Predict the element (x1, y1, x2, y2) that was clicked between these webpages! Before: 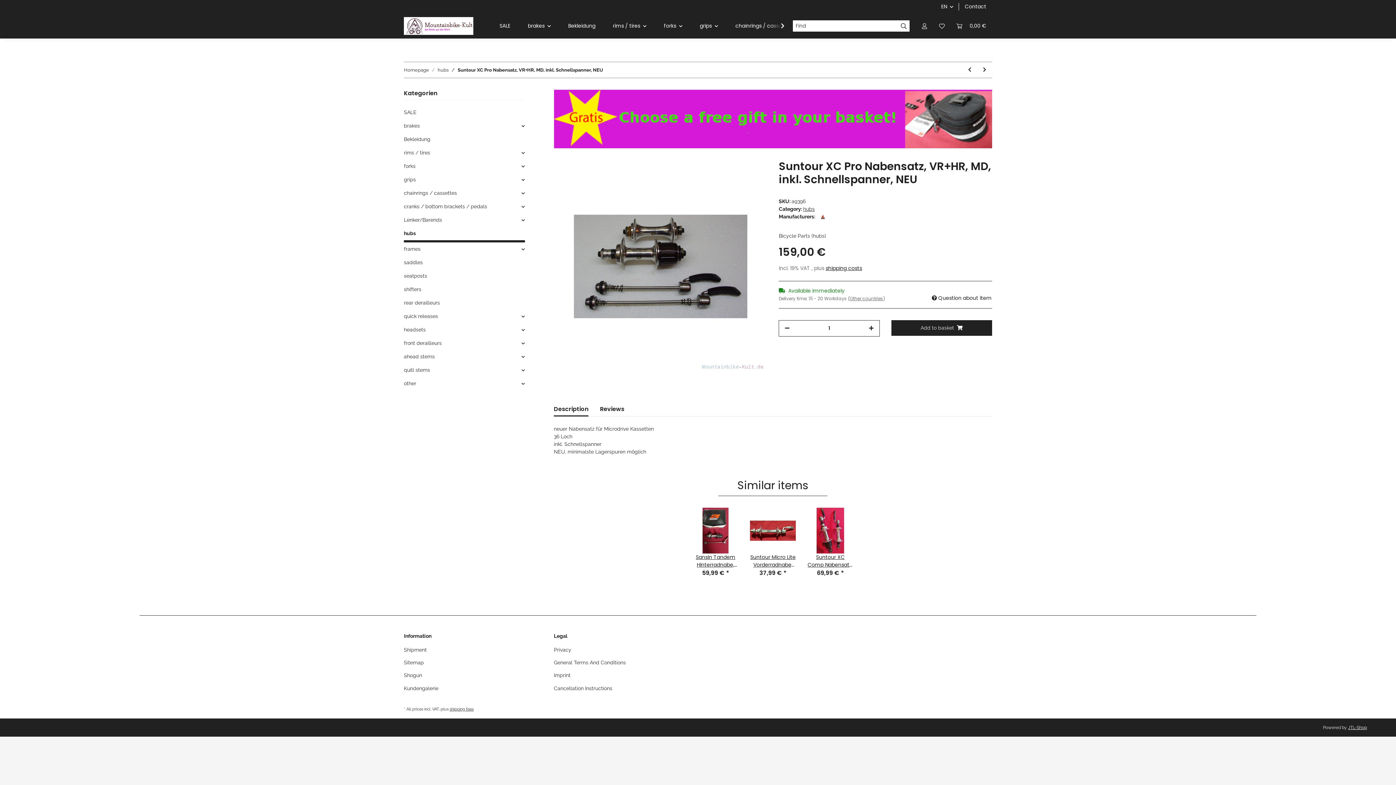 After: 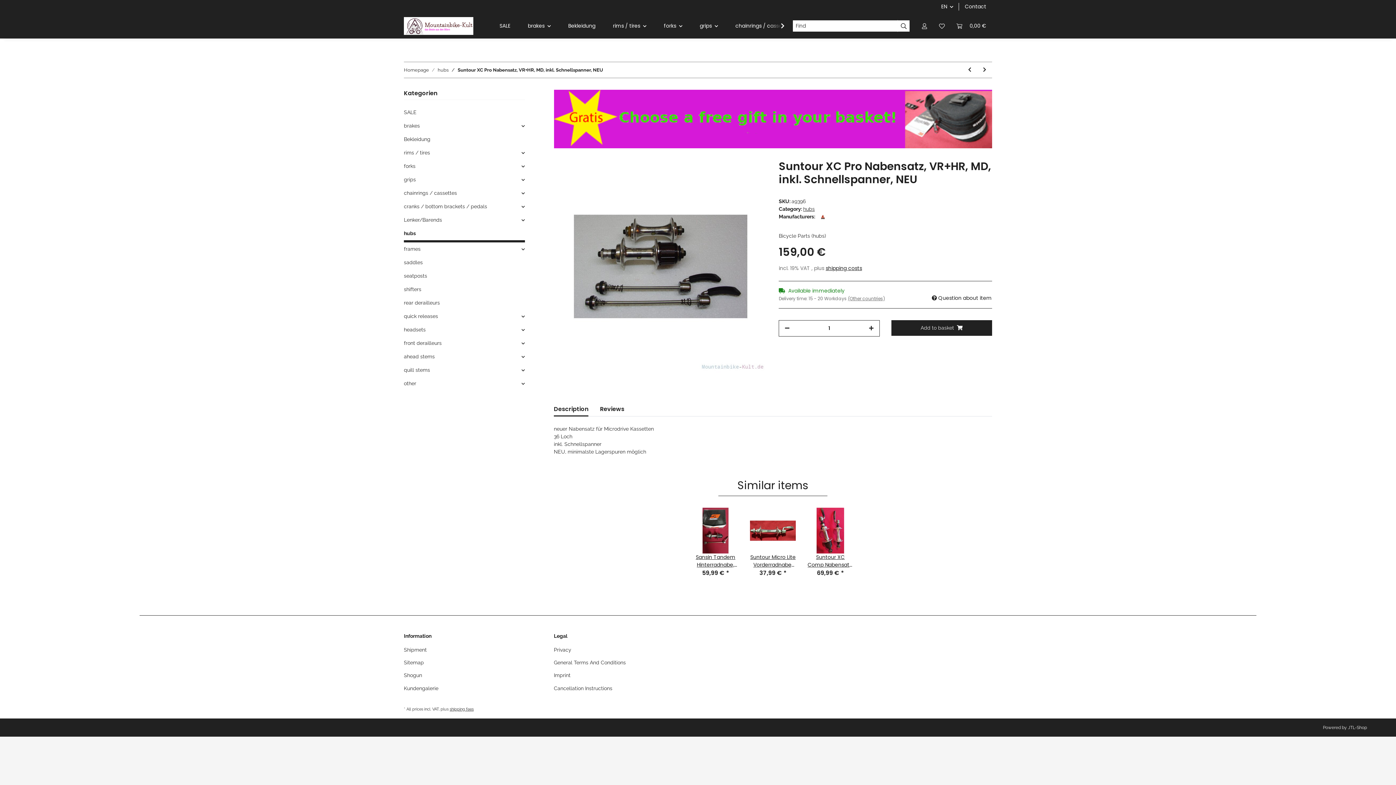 Action: bbox: (1348, 725, 1367, 730) label: JTL-Shop